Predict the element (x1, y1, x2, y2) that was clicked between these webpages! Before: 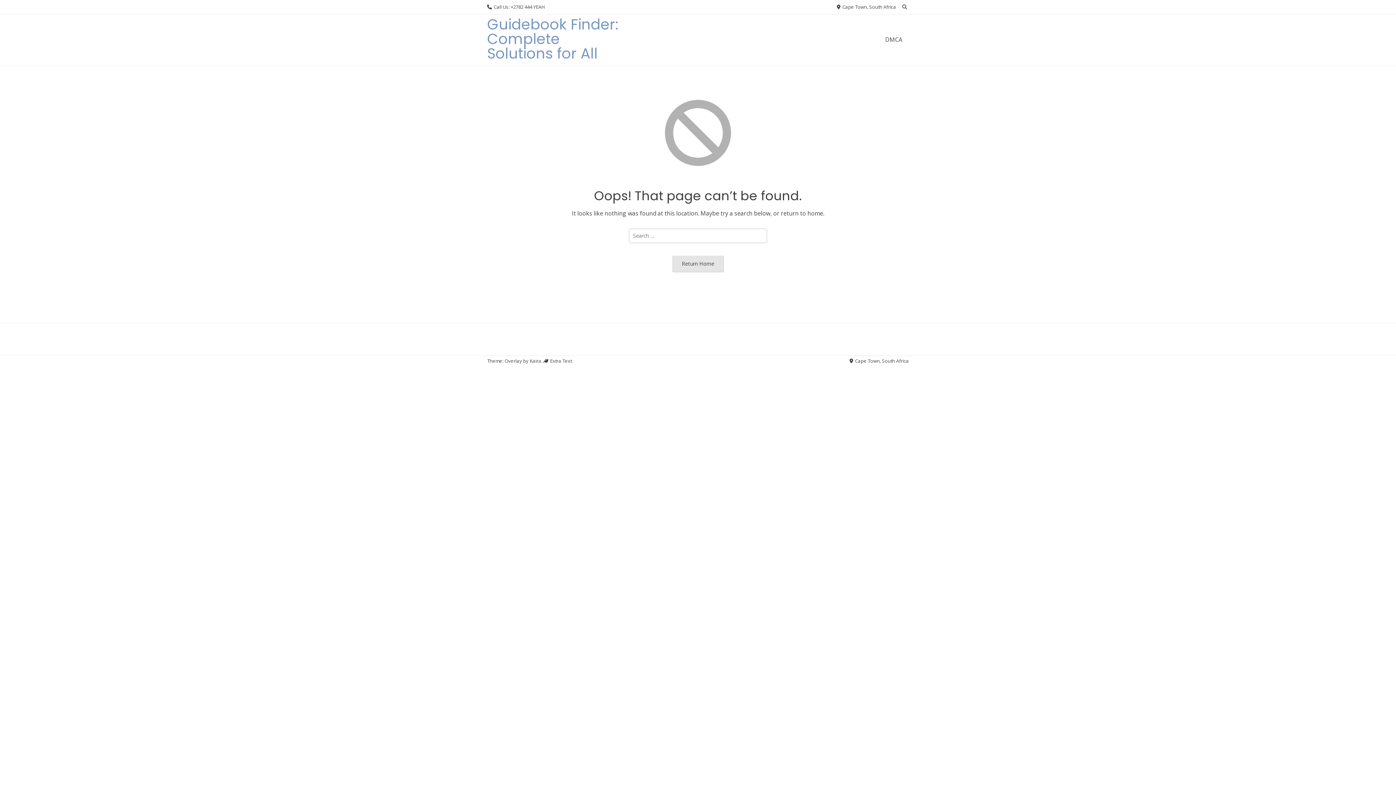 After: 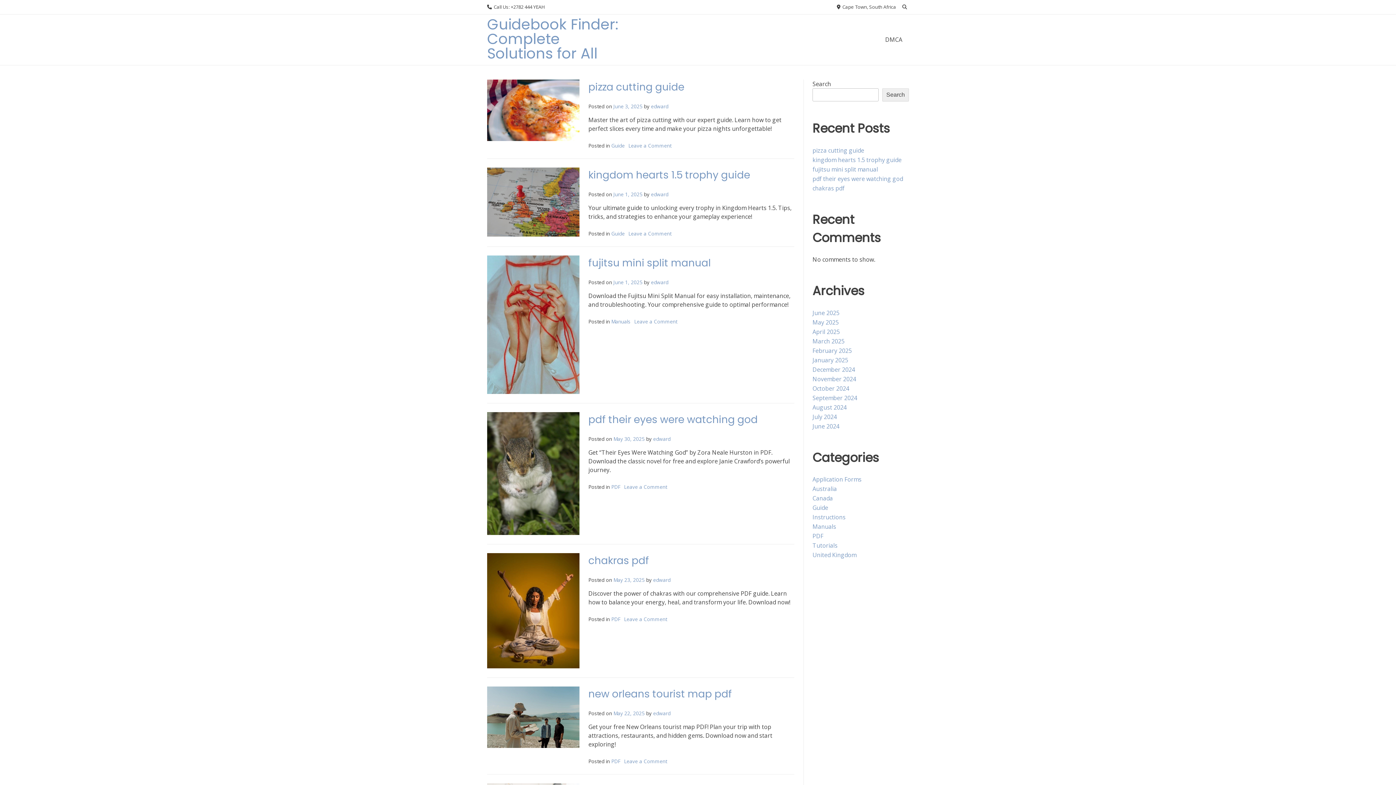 Action: label: Return Home bbox: (672, 256, 723, 272)